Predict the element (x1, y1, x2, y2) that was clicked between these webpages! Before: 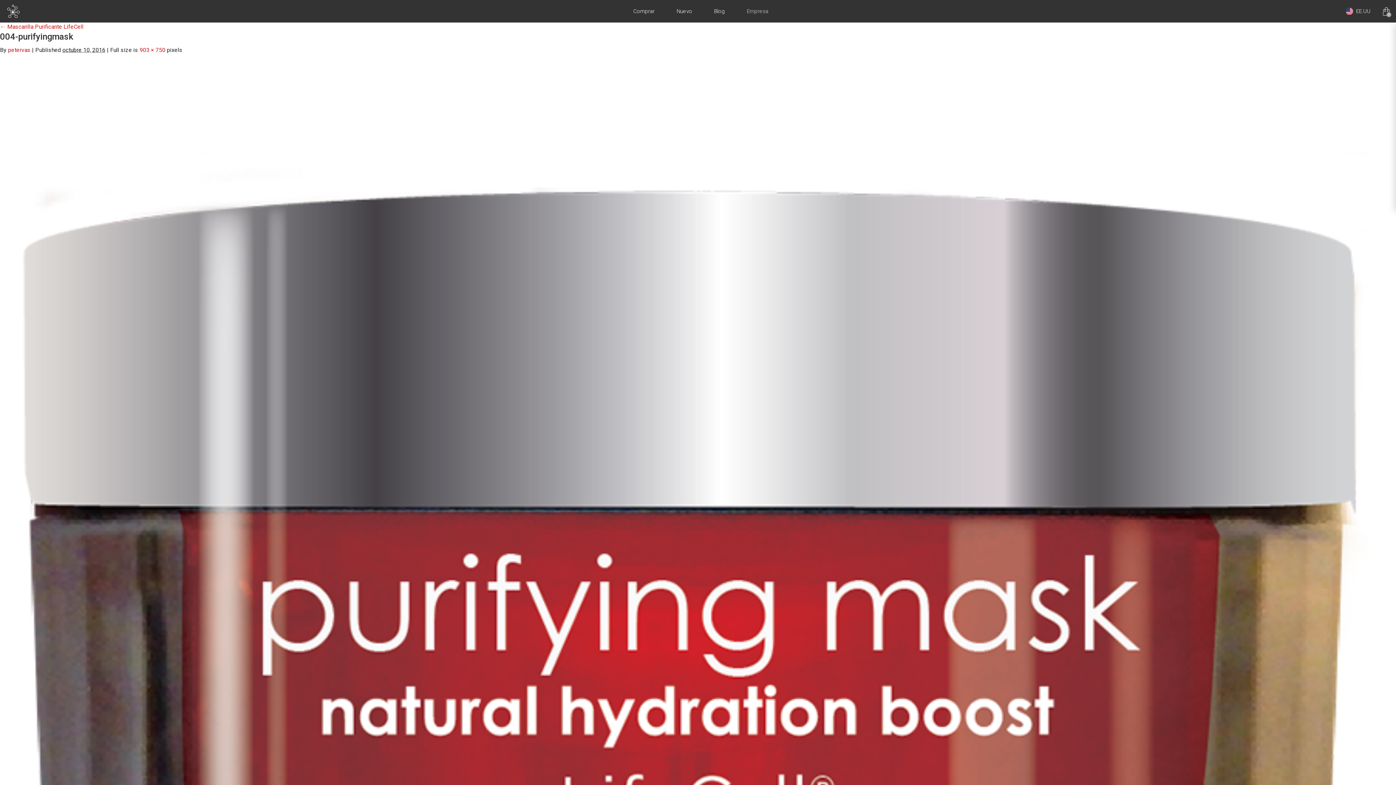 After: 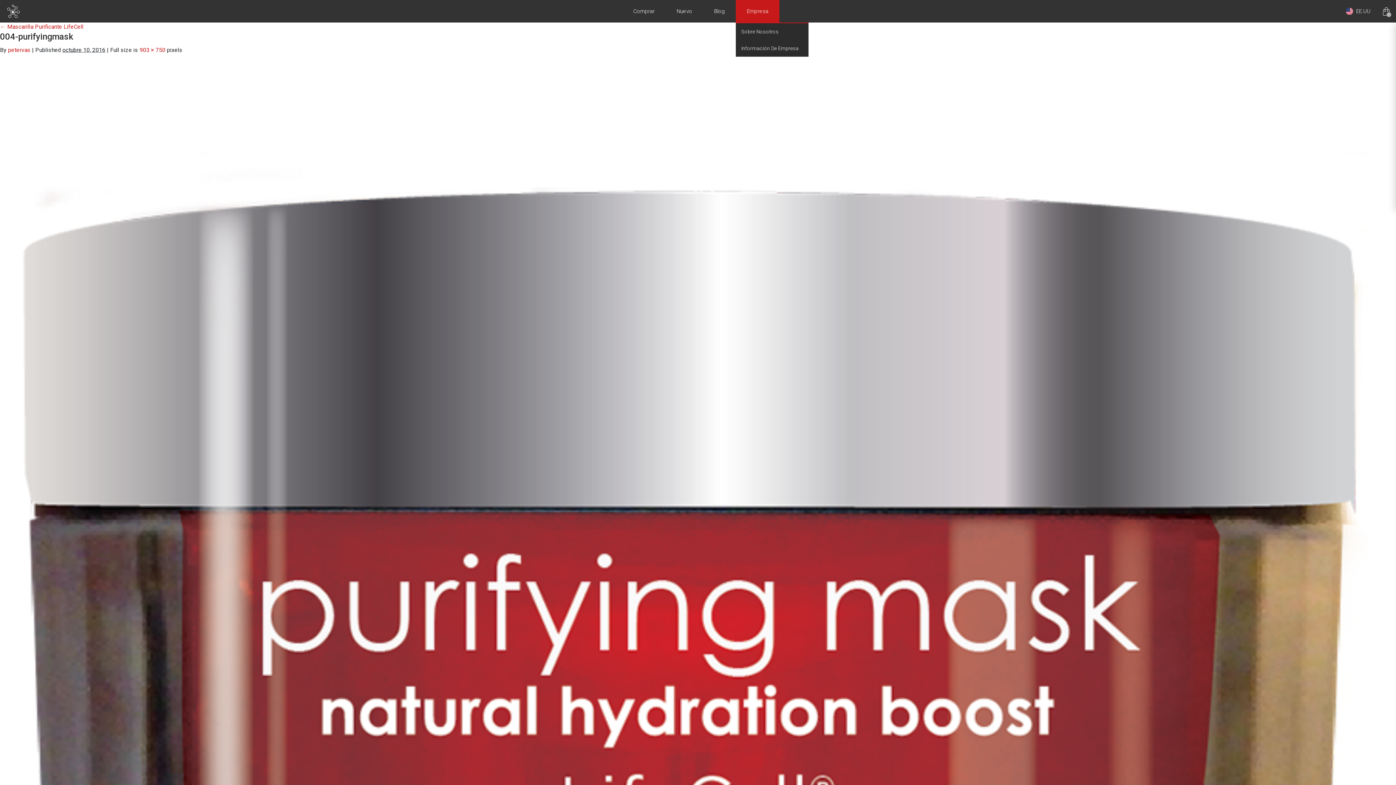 Action: bbox: (736, 0, 779, 22) label: Empresa